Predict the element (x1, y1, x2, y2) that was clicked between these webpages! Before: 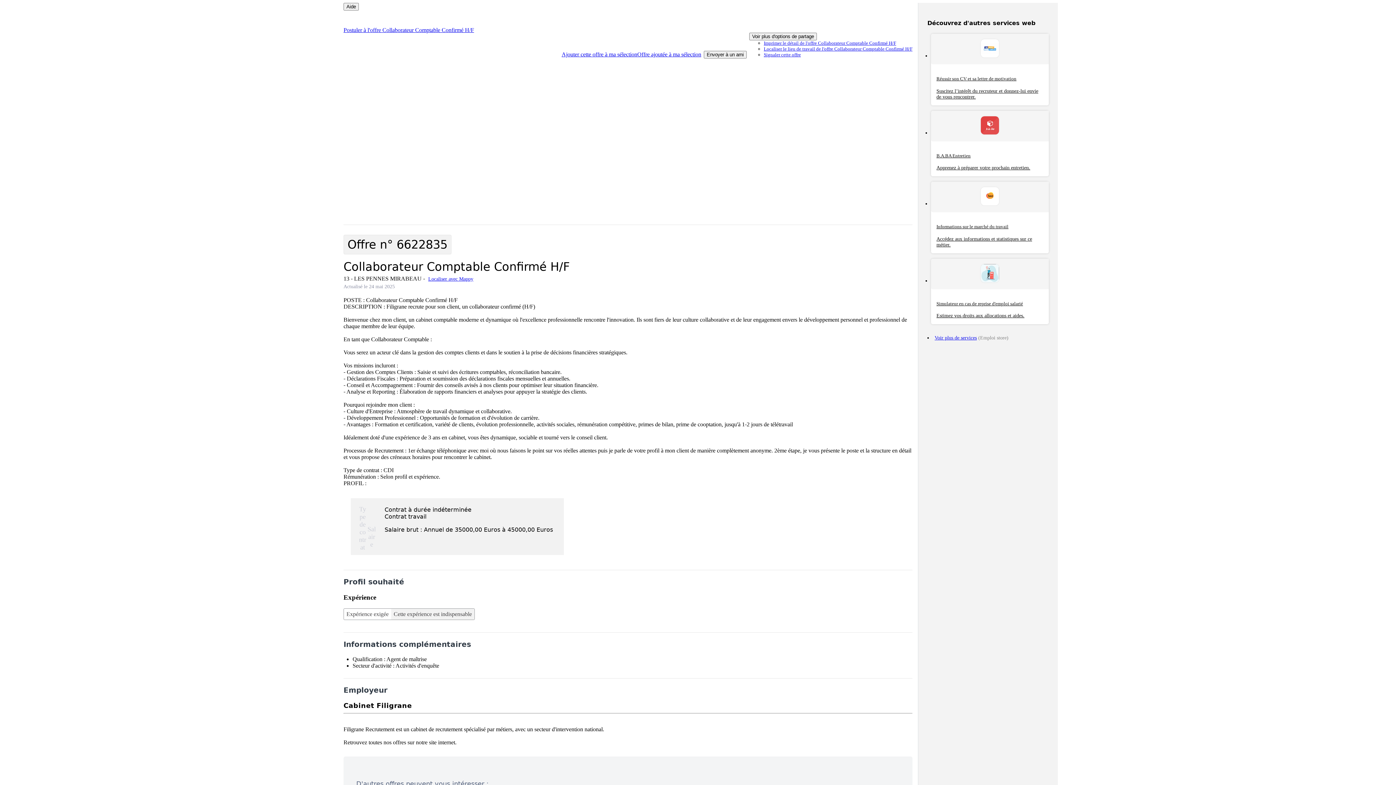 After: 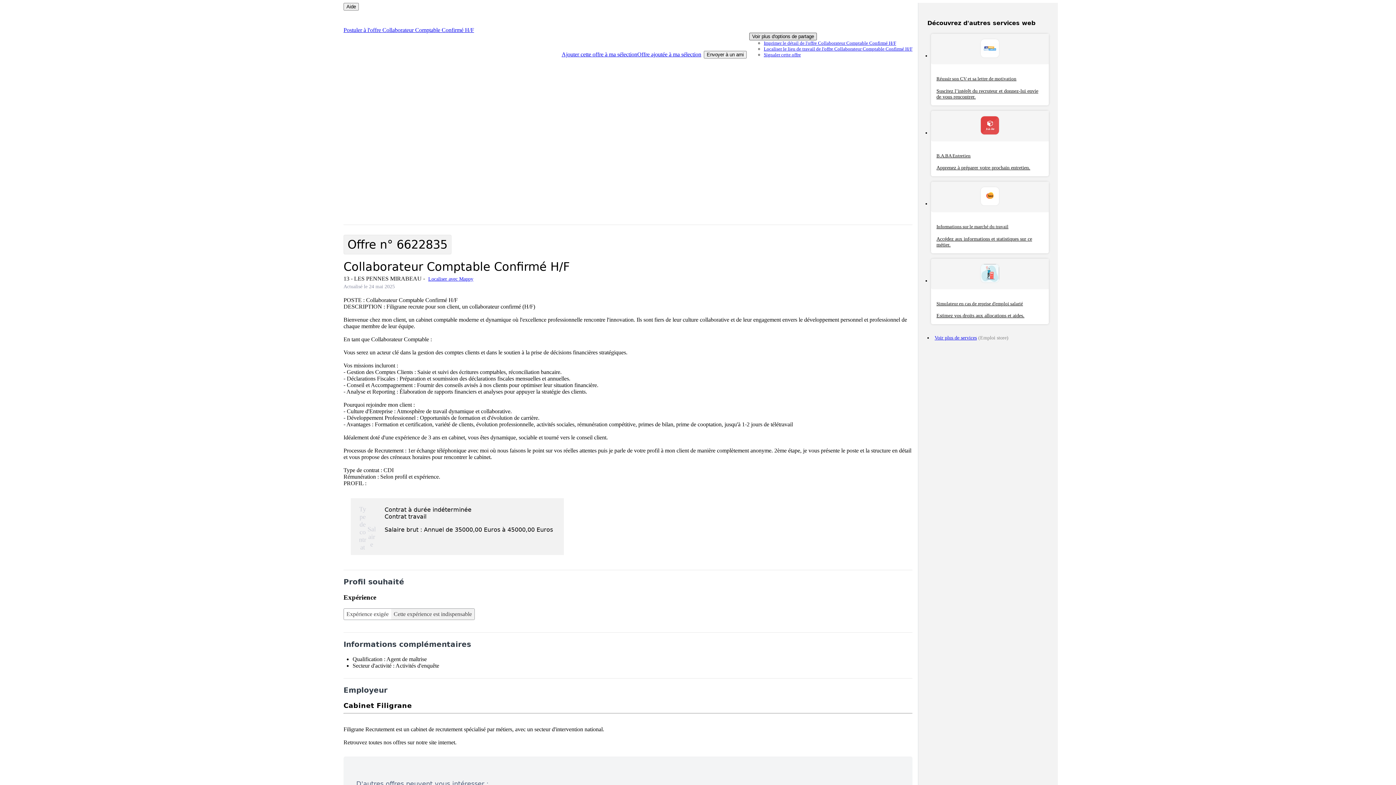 Action: bbox: (749, 32, 817, 40) label: Voir plus d'options de partage